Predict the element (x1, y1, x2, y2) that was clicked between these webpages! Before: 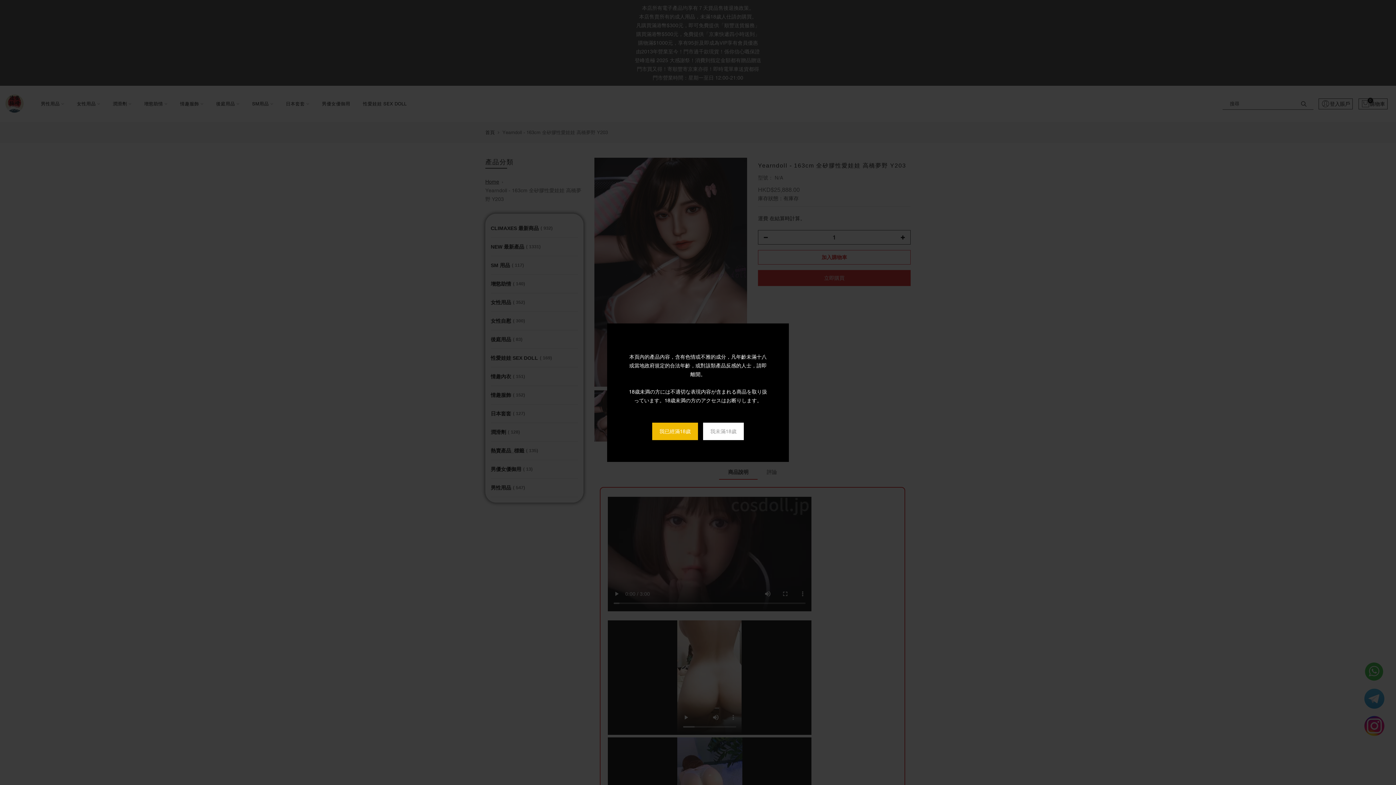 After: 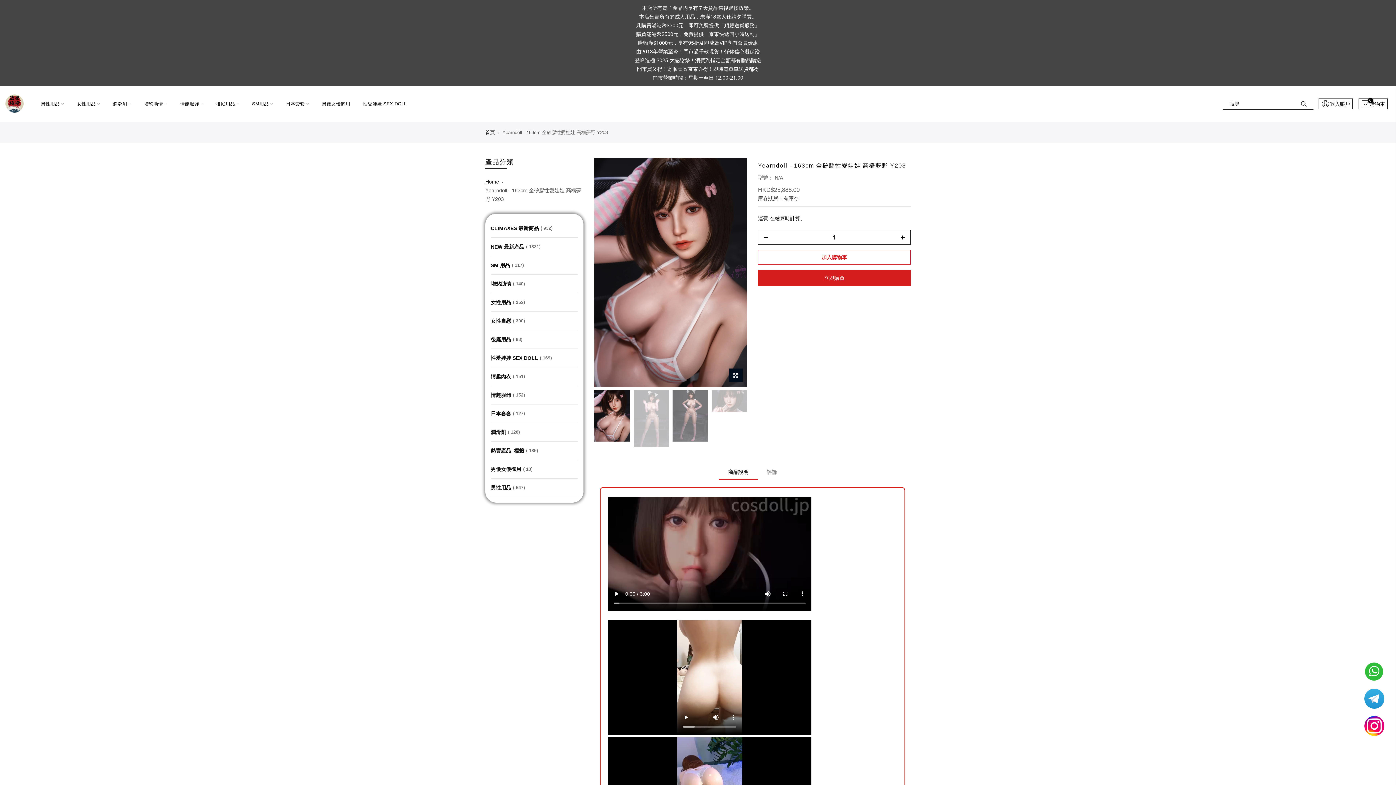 Action: label: 我已經滿18歲 bbox: (652, 422, 698, 440)